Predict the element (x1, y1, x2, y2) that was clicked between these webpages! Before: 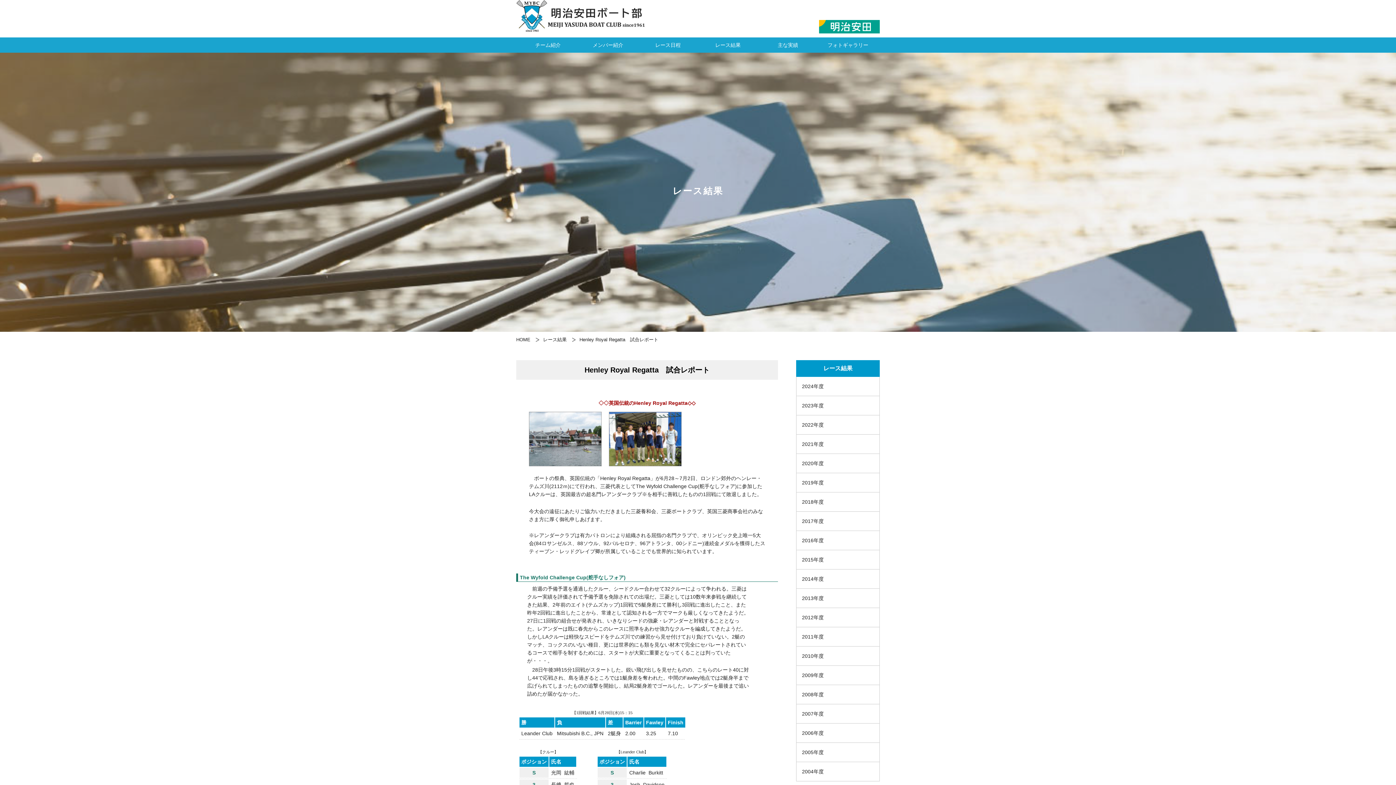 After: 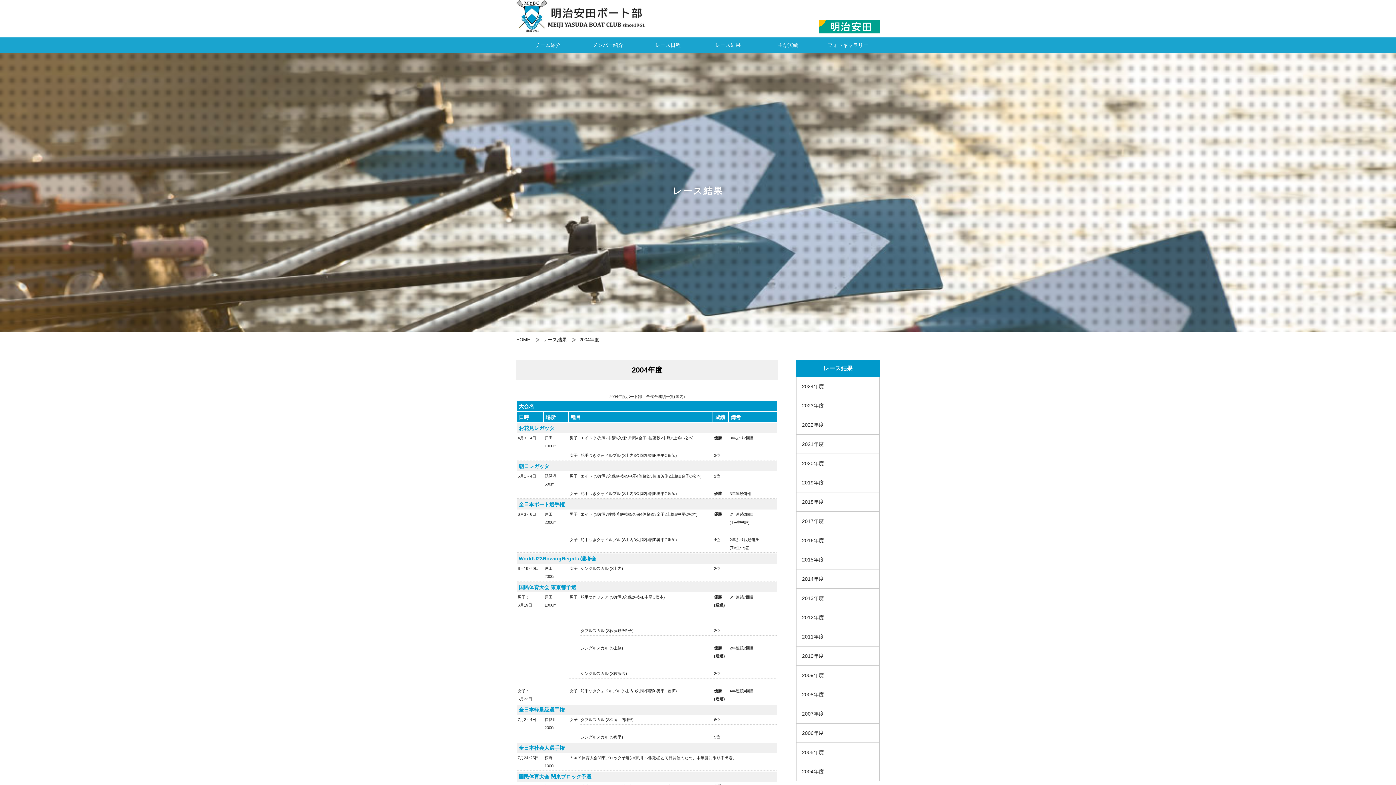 Action: bbox: (796, 762, 879, 781) label: 2004年度